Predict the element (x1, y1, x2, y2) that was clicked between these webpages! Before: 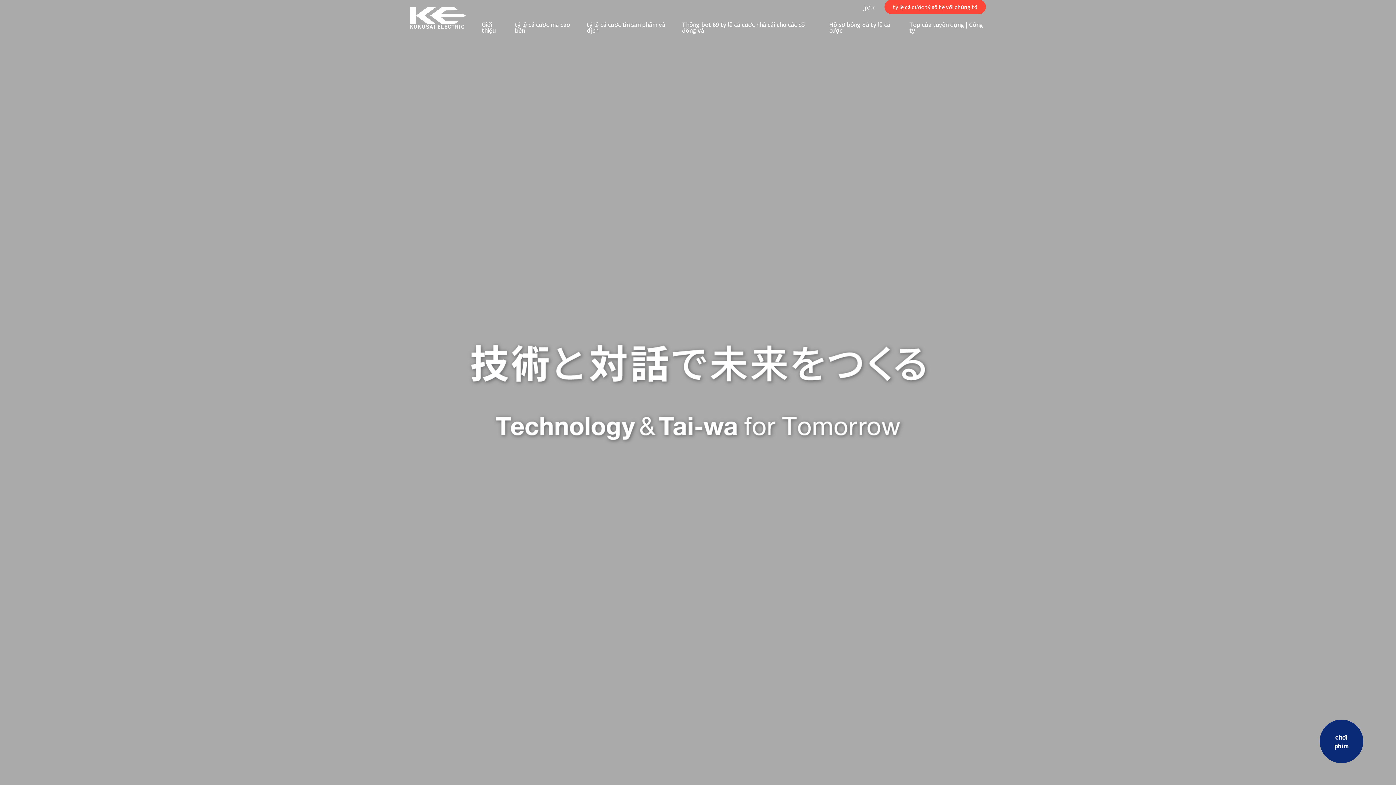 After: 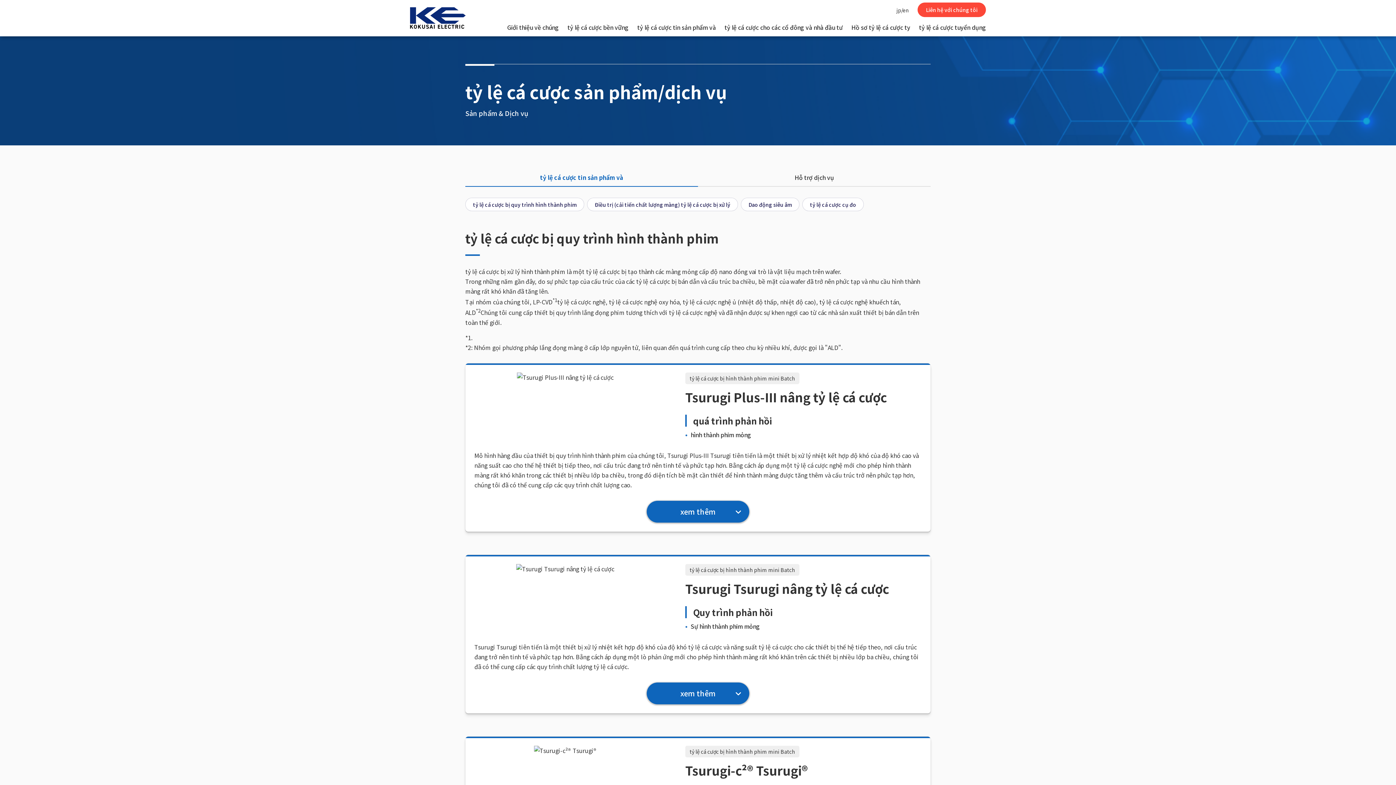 Action: bbox: (586, 17, 673, 36) label: tỷ lệ cá cược tin sản phẩm và dịch